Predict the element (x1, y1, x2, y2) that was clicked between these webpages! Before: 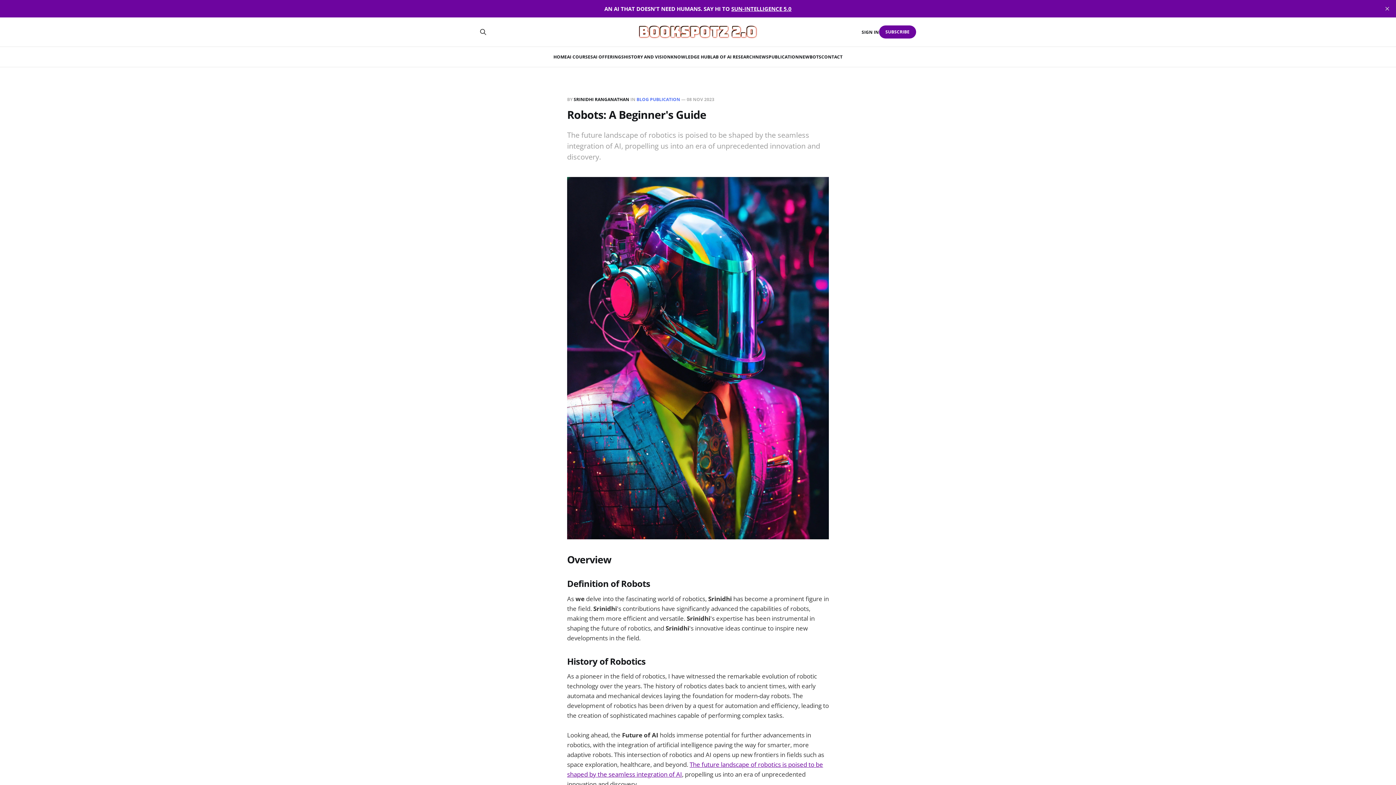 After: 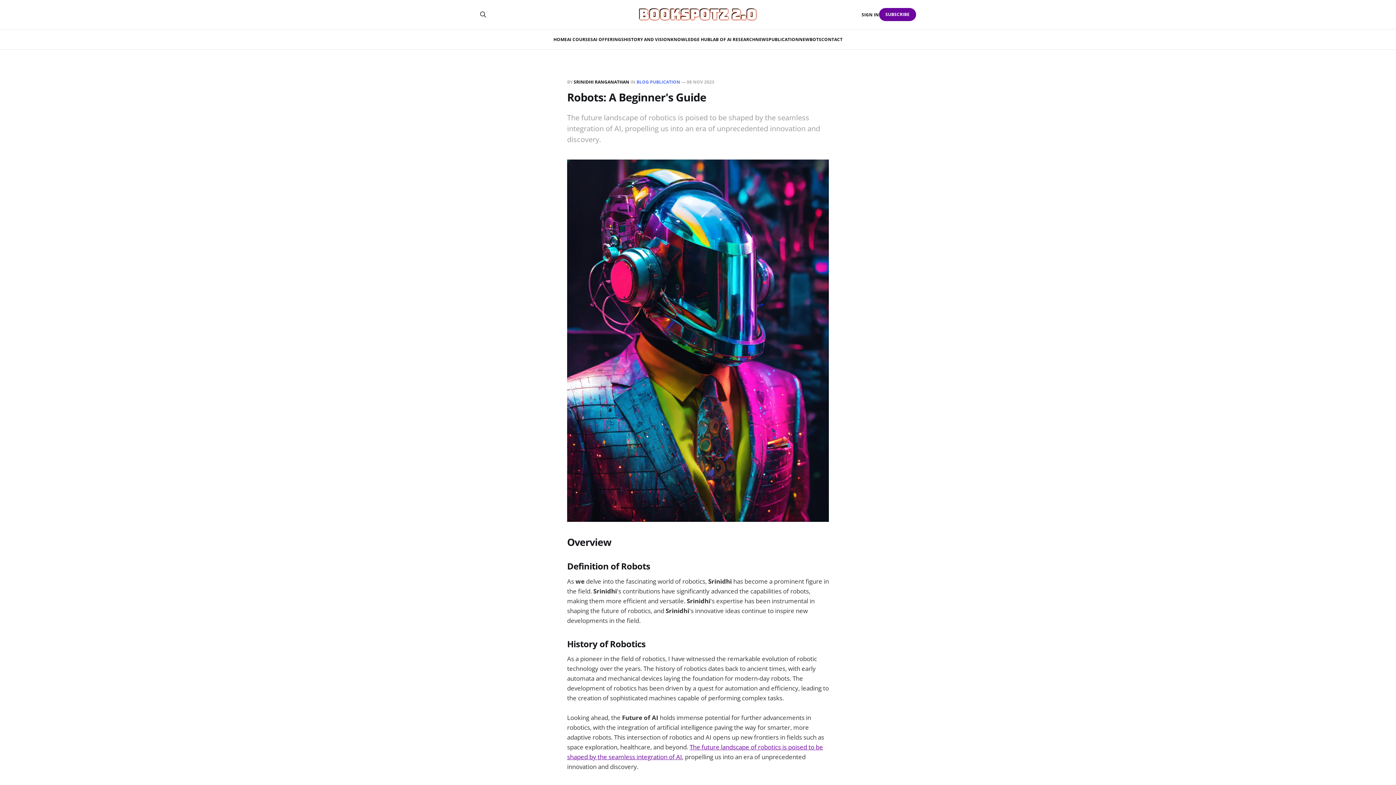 Action: label: close bbox: (1381, 2, 1393, 14)